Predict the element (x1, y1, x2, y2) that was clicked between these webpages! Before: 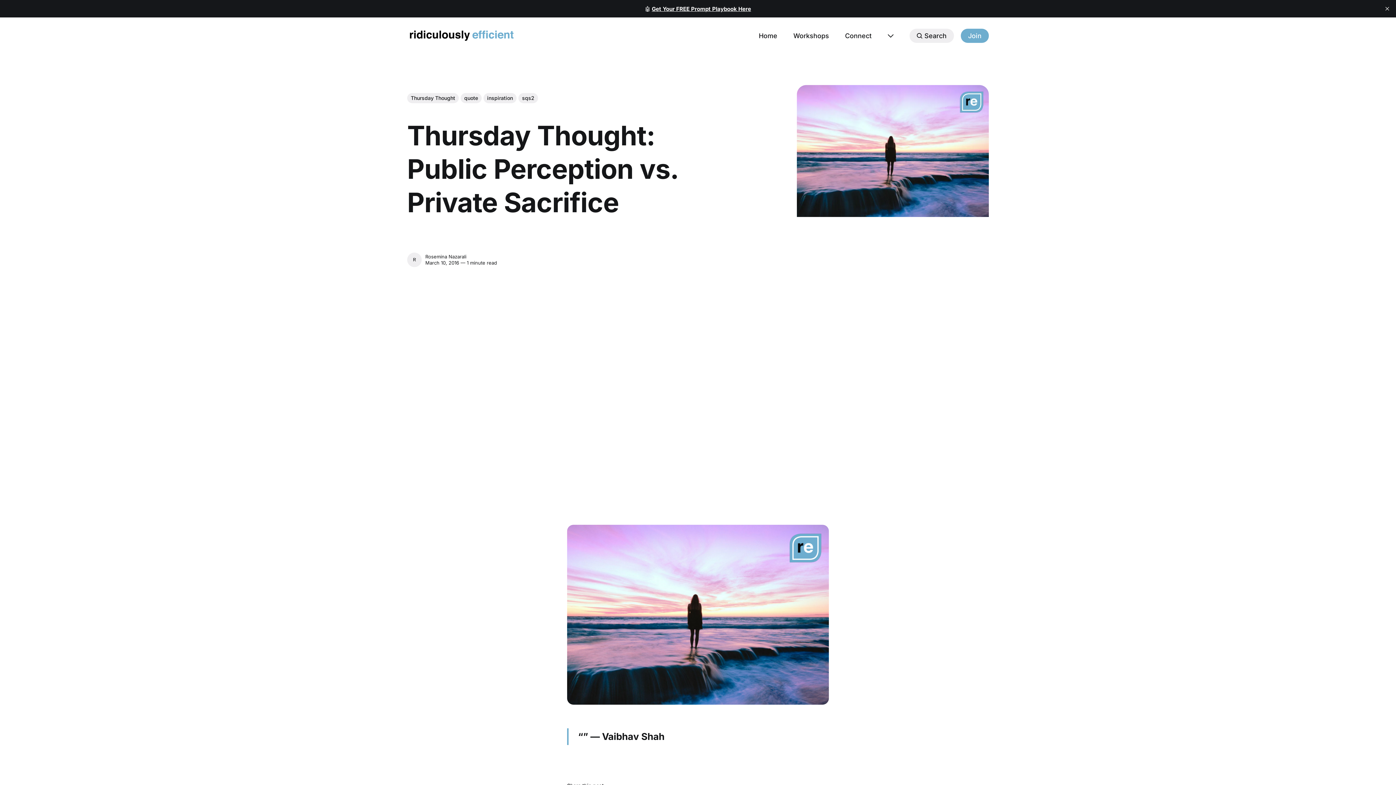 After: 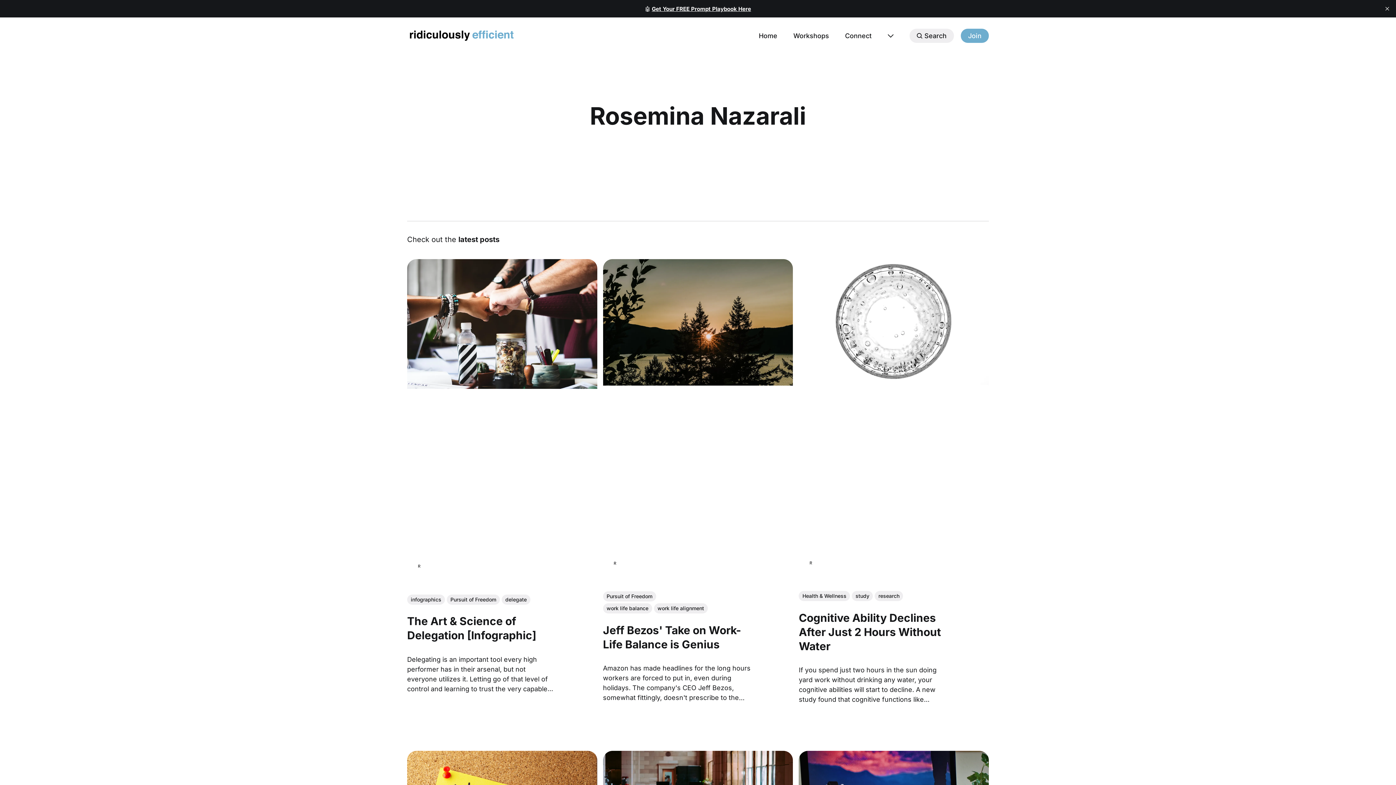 Action: bbox: (407, 252, 421, 267)